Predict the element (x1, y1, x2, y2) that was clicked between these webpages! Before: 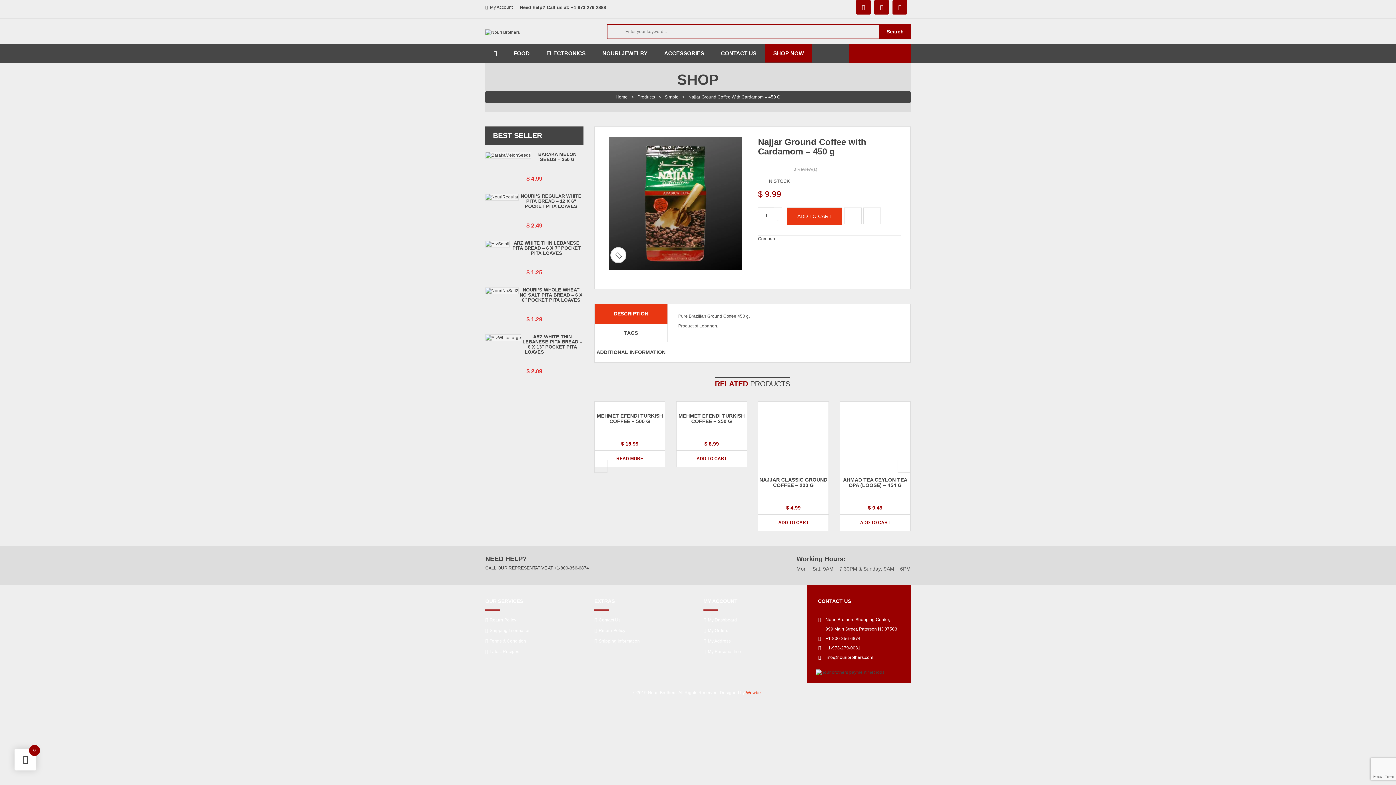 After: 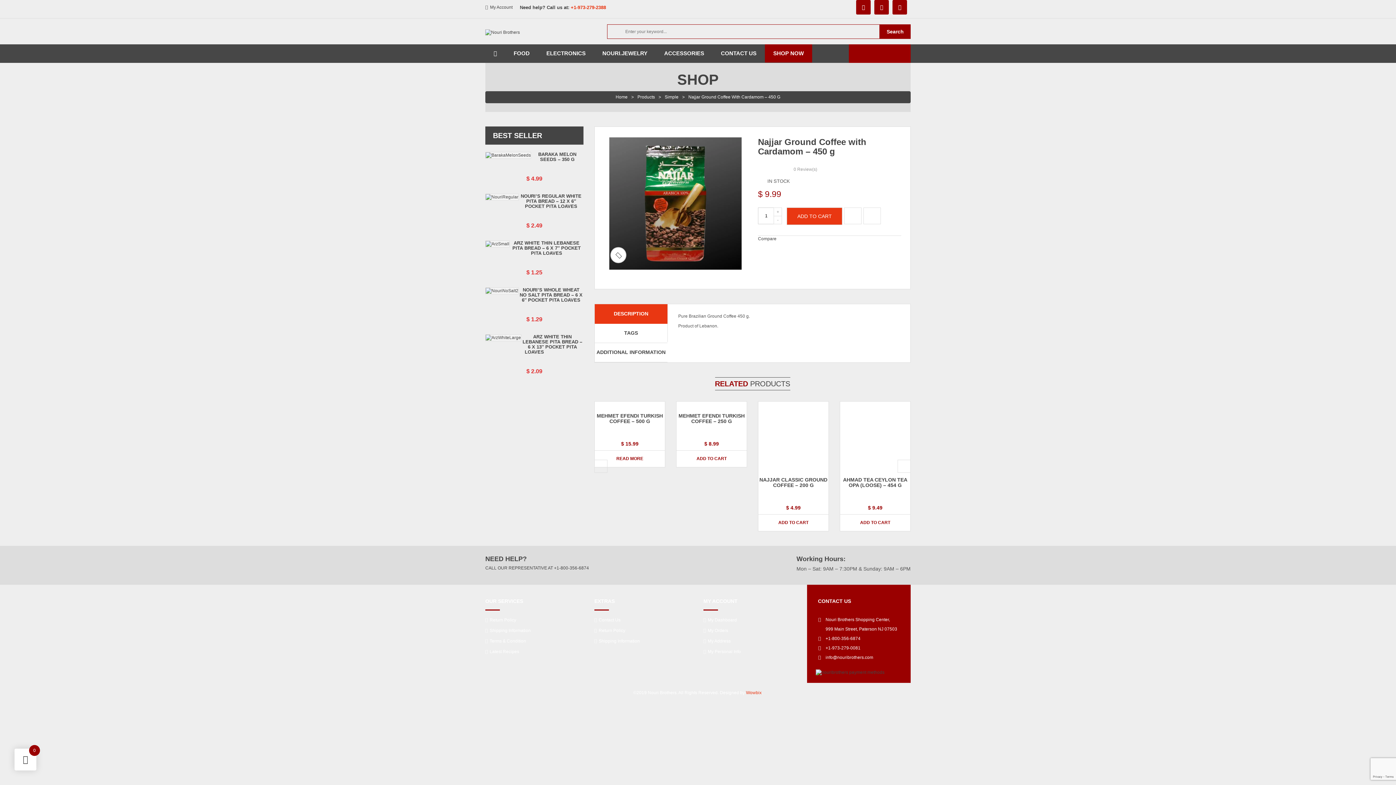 Action: label: +1-973-279-2388 bbox: (570, 4, 606, 10)